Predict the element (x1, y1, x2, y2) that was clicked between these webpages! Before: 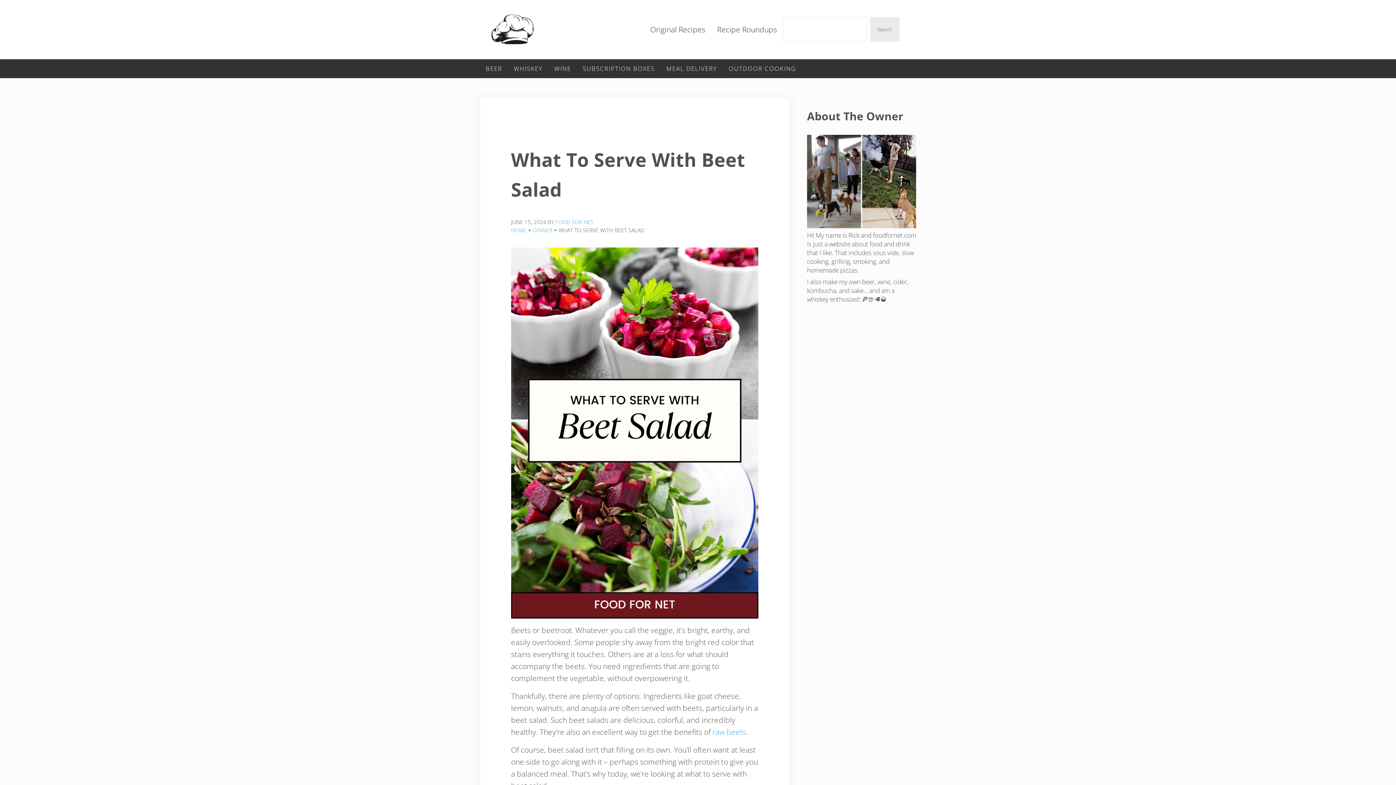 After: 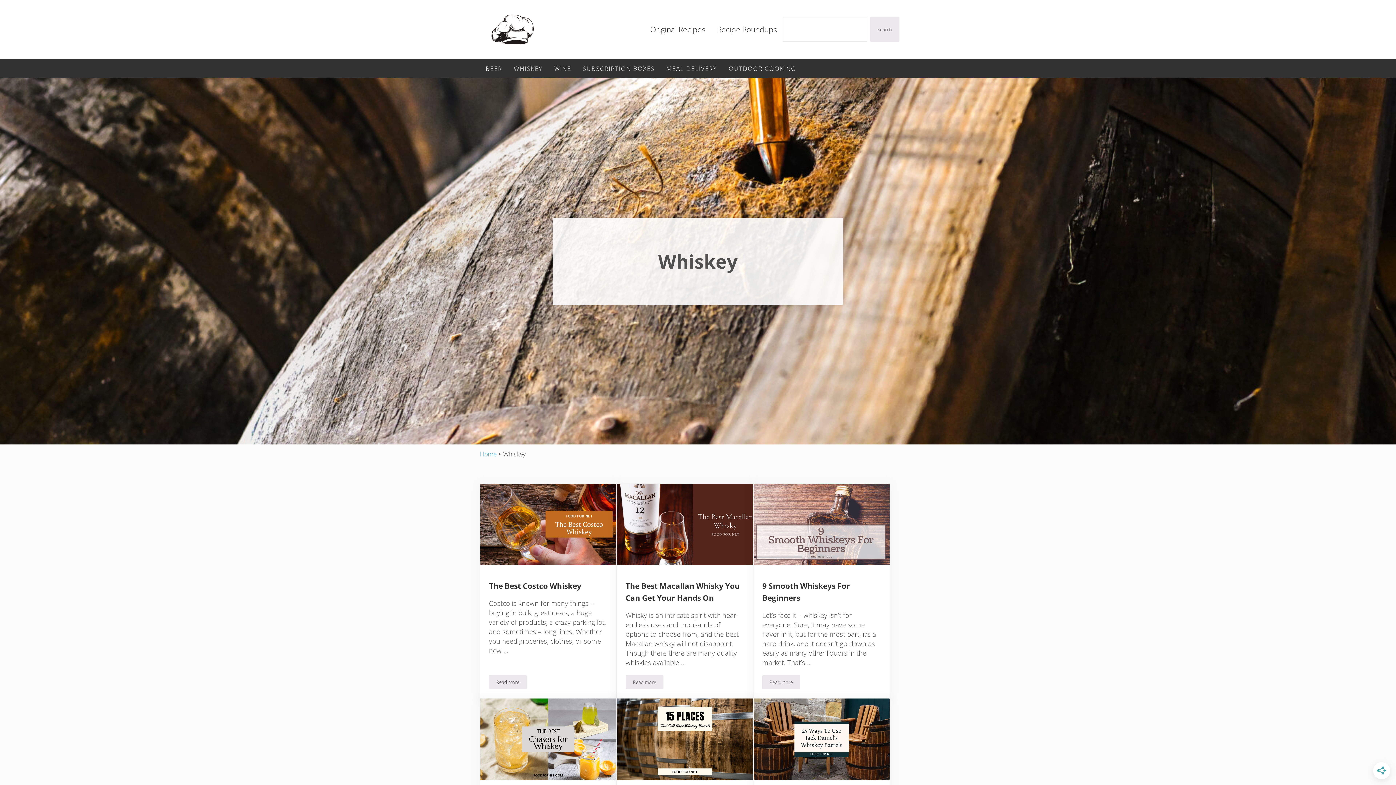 Action: label: WHISKEY bbox: (508, 59, 548, 78)